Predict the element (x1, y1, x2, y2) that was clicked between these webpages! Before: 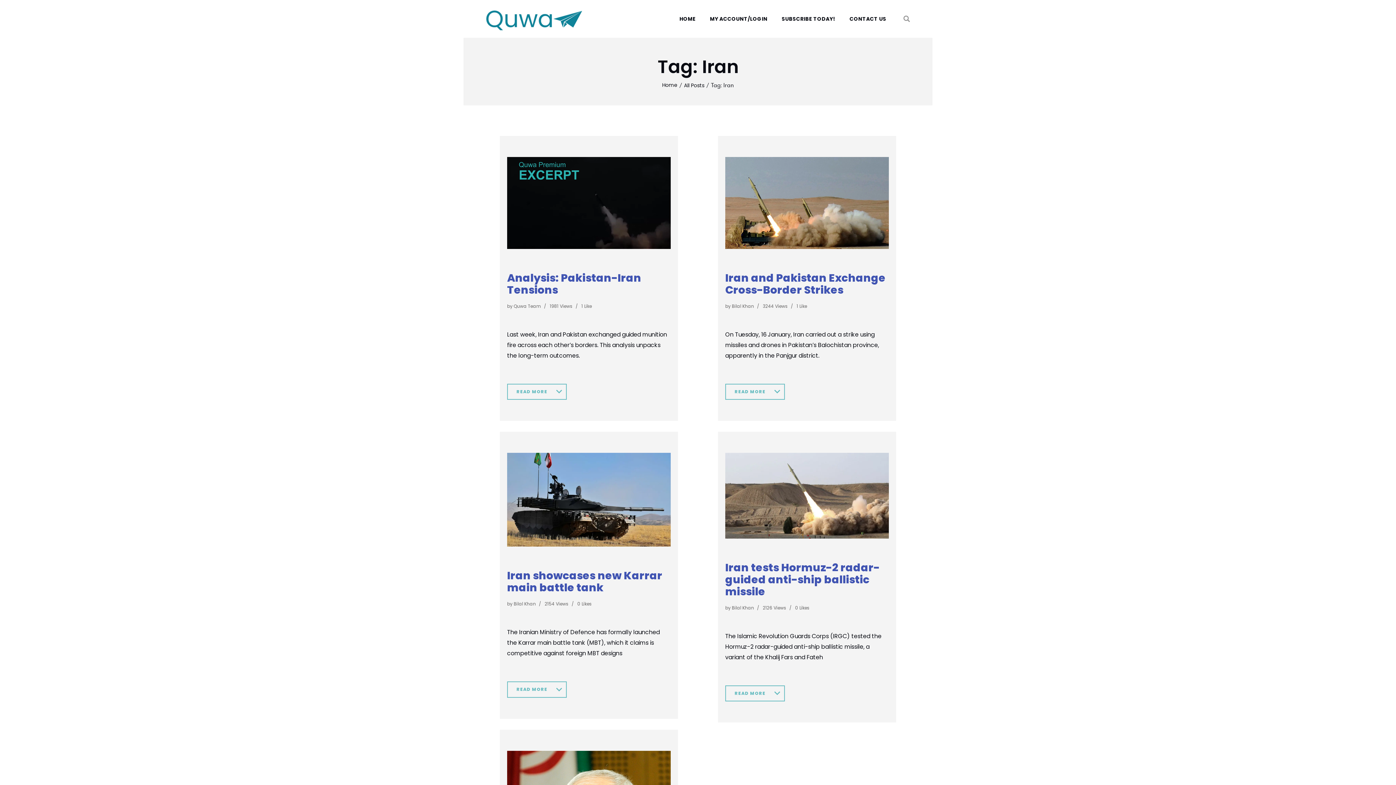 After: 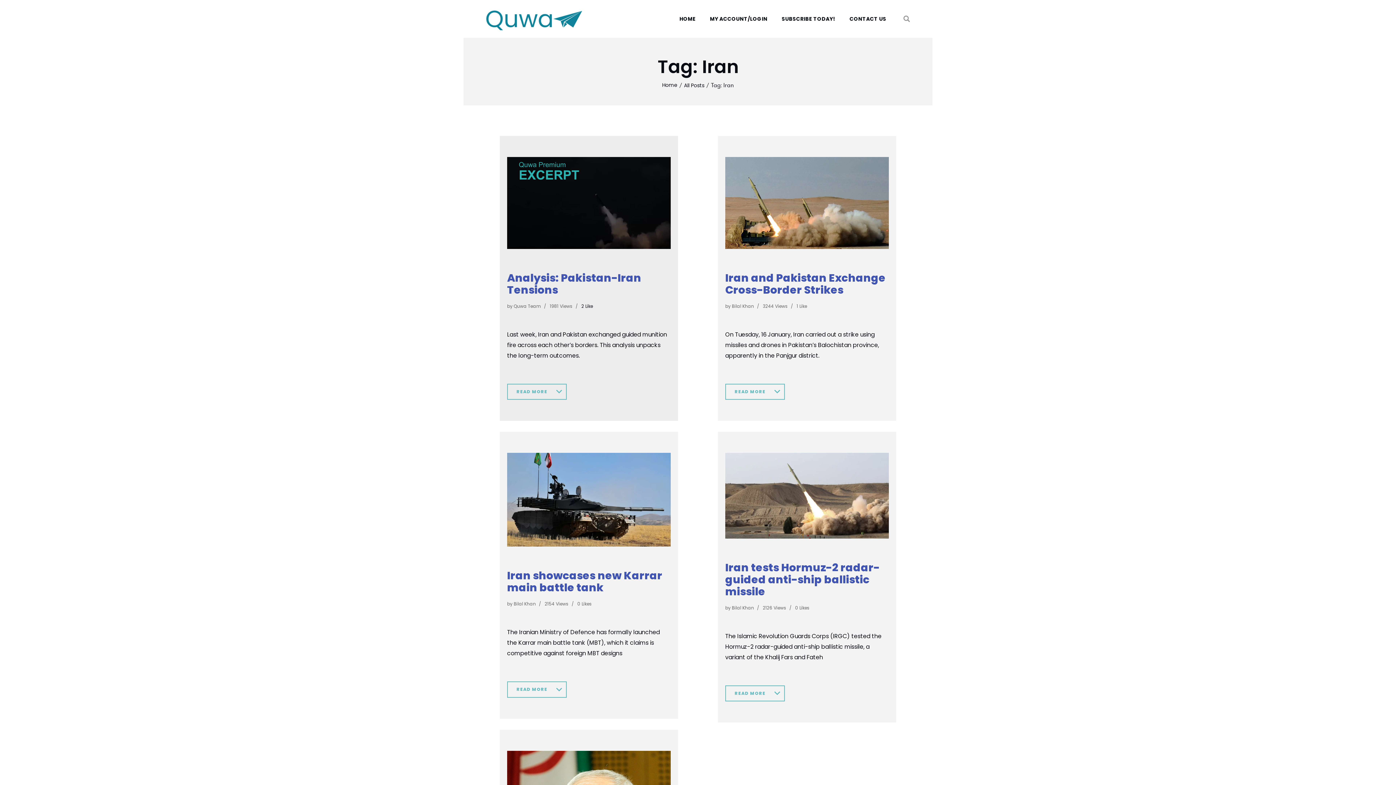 Action: label: 1Like bbox: (581, 303, 591, 309)